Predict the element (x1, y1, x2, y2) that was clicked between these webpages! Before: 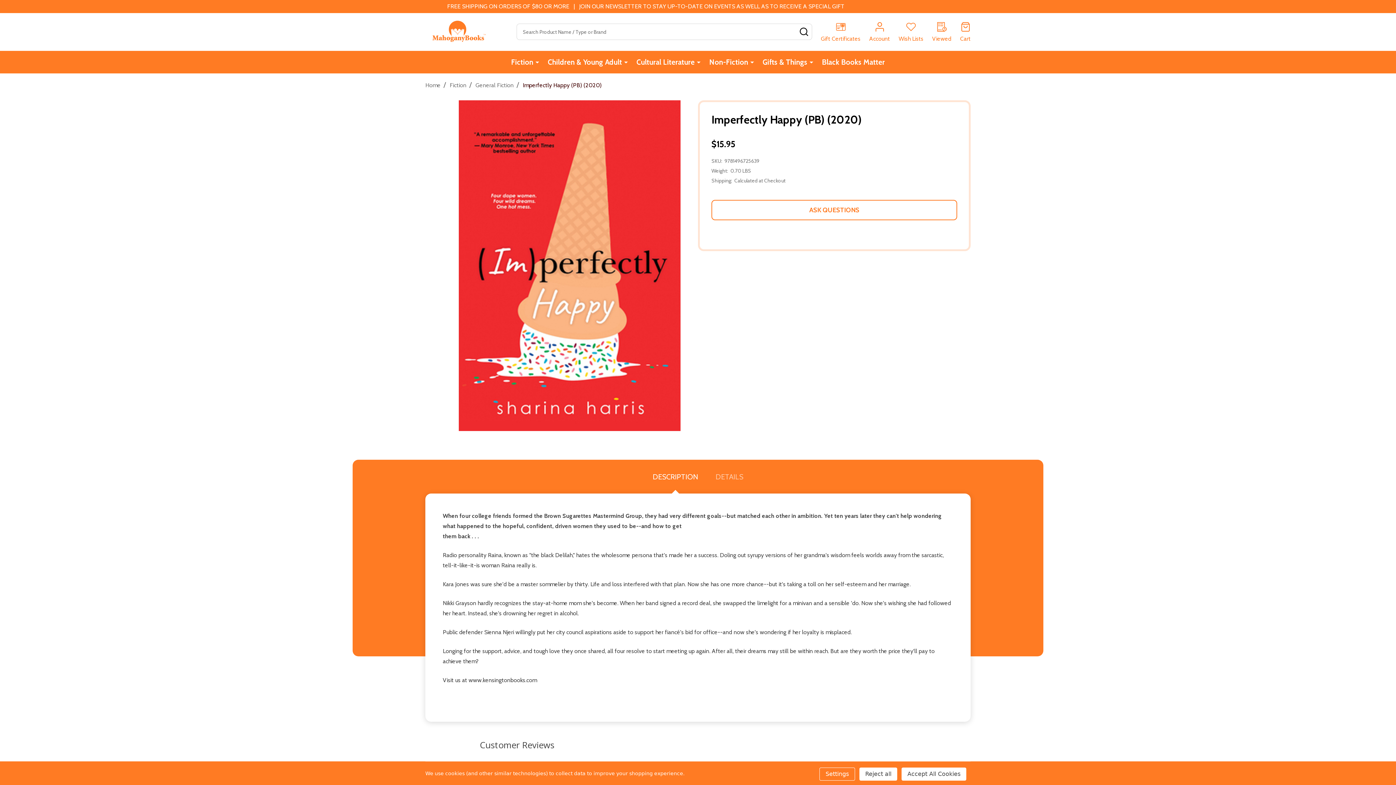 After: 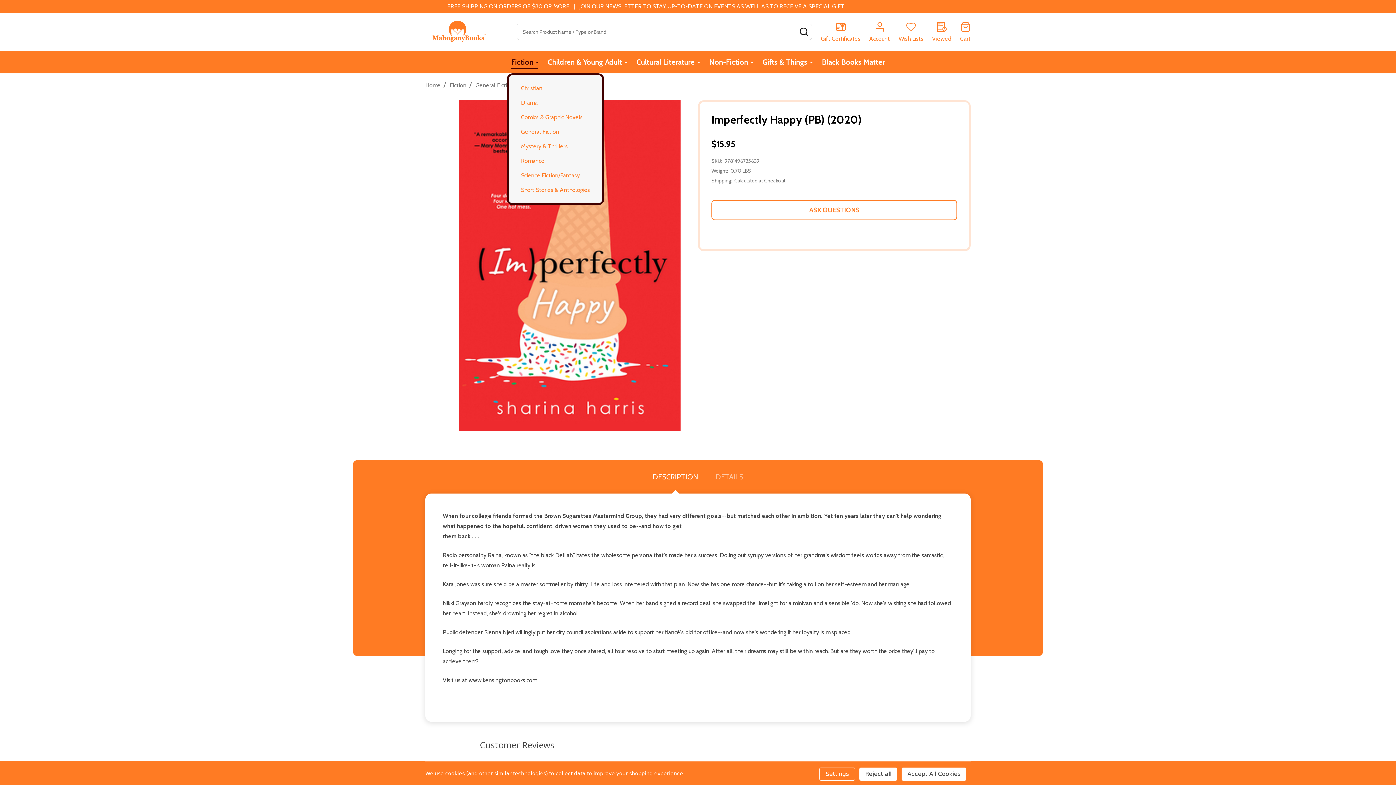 Action: bbox: (535, 51, 539, 72)